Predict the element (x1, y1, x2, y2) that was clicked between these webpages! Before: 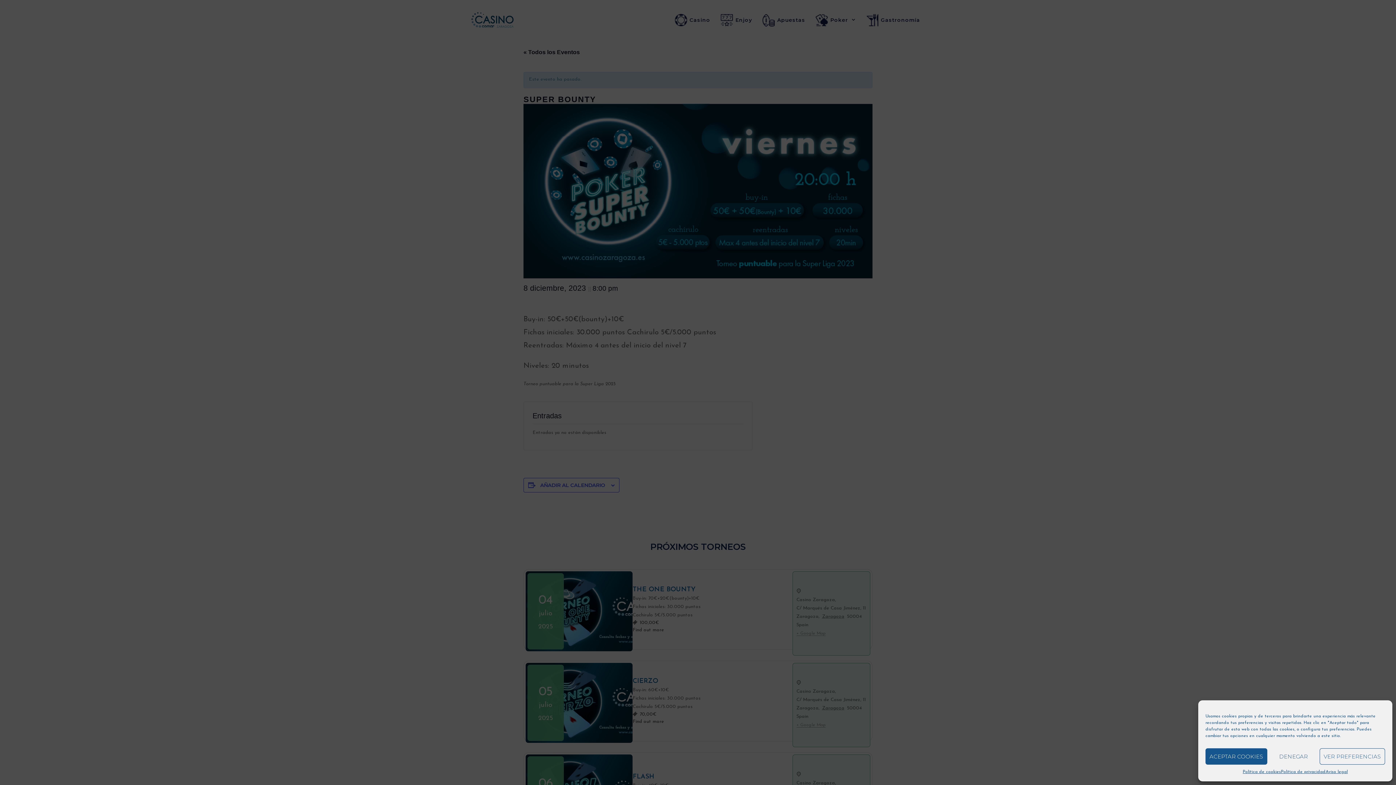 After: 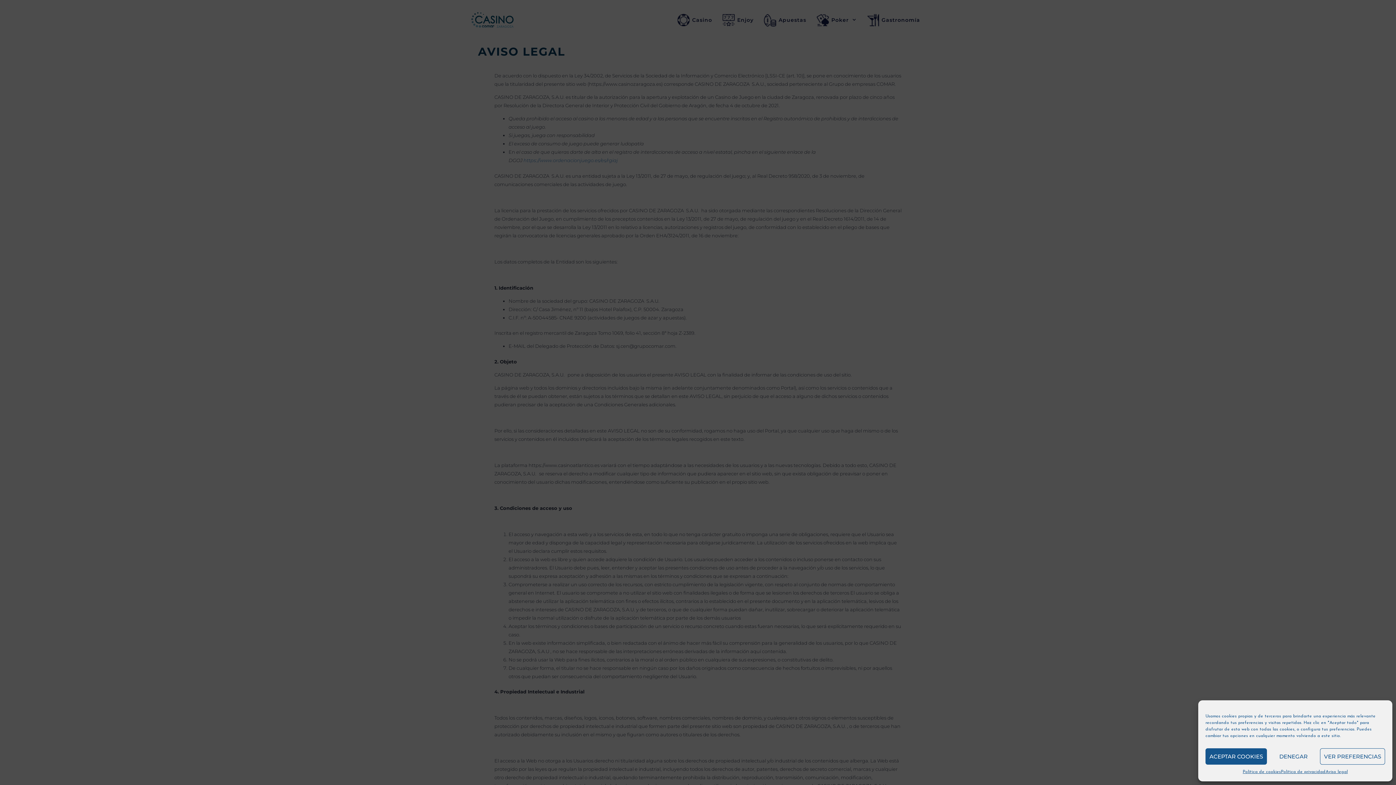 Action: bbox: (1325, 768, 1348, 776) label: Aviso legal